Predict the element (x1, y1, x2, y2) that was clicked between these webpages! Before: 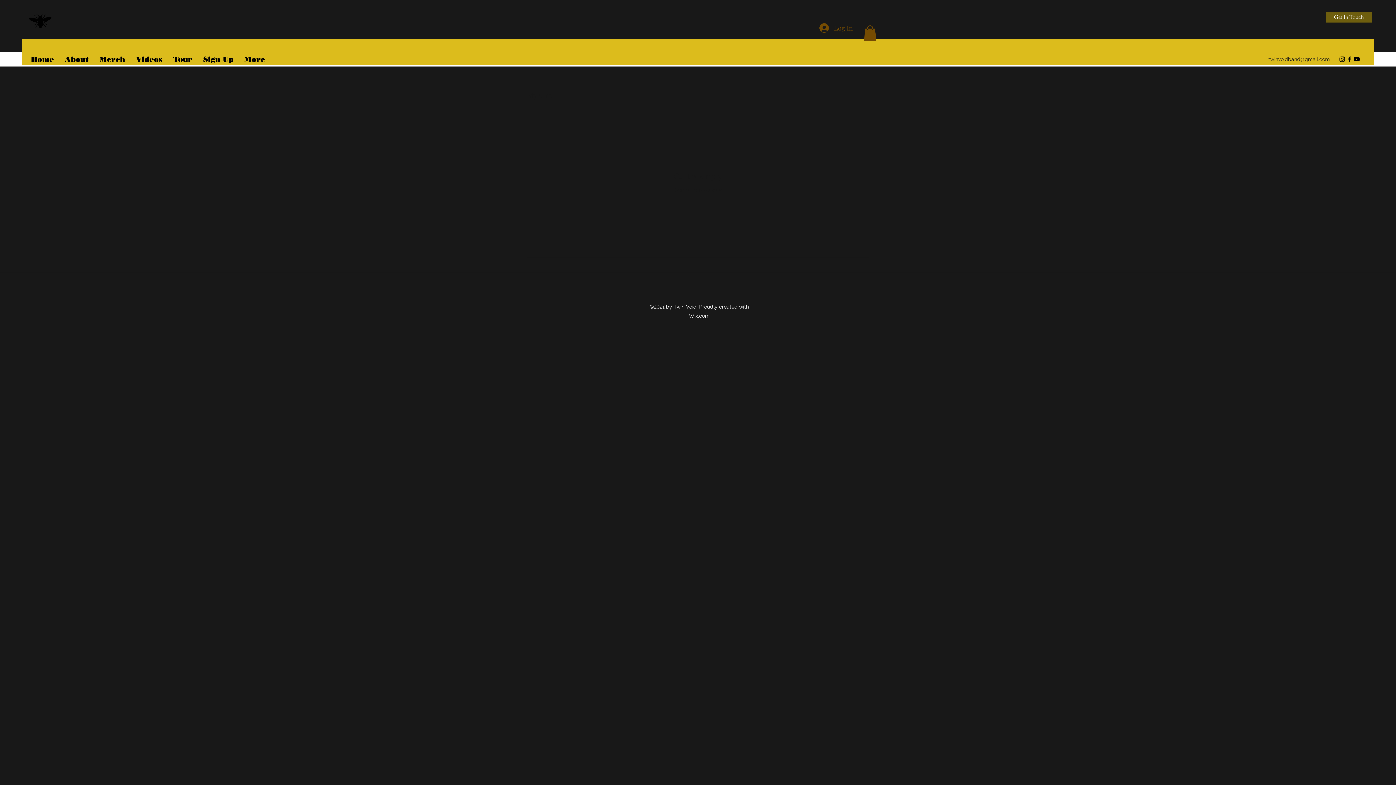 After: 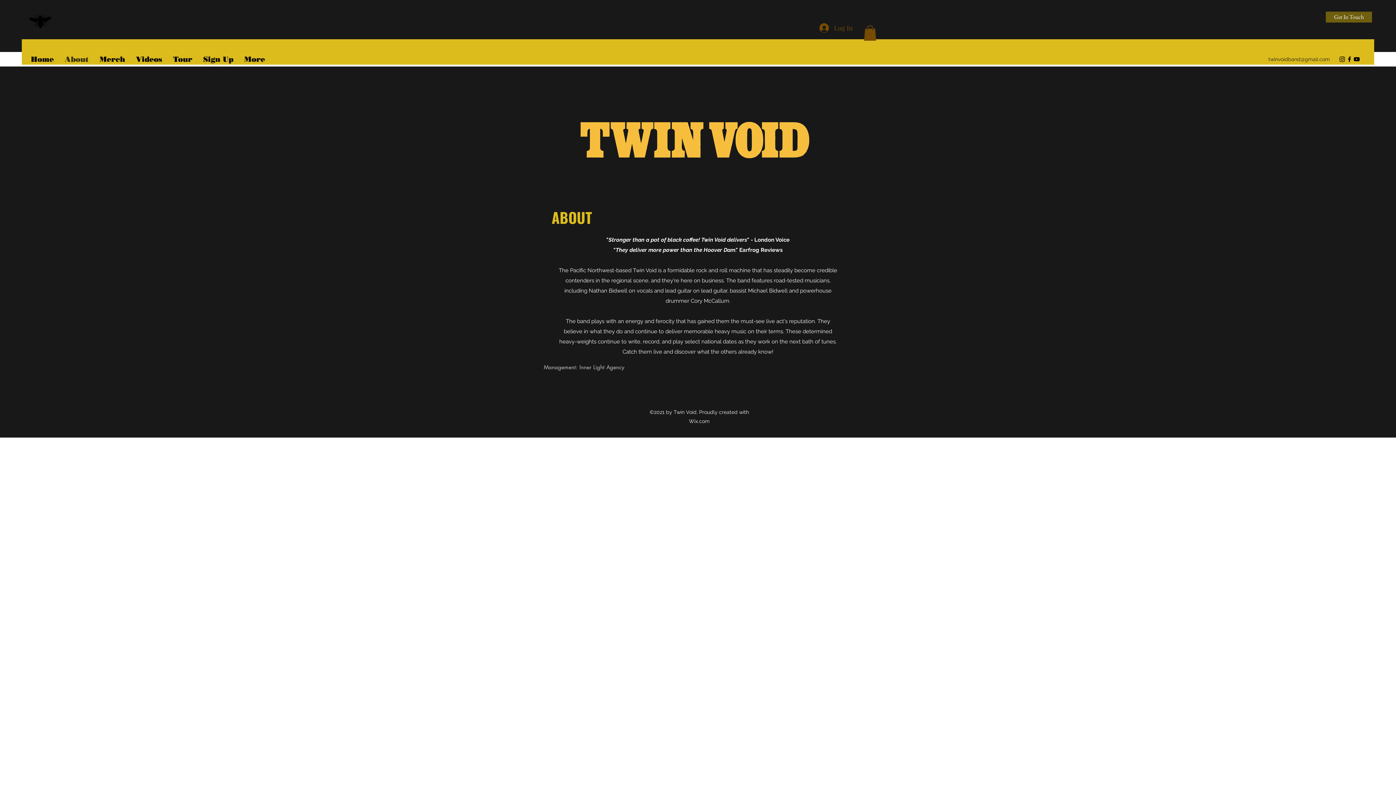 Action: bbox: (59, 53, 94, 64) label: About